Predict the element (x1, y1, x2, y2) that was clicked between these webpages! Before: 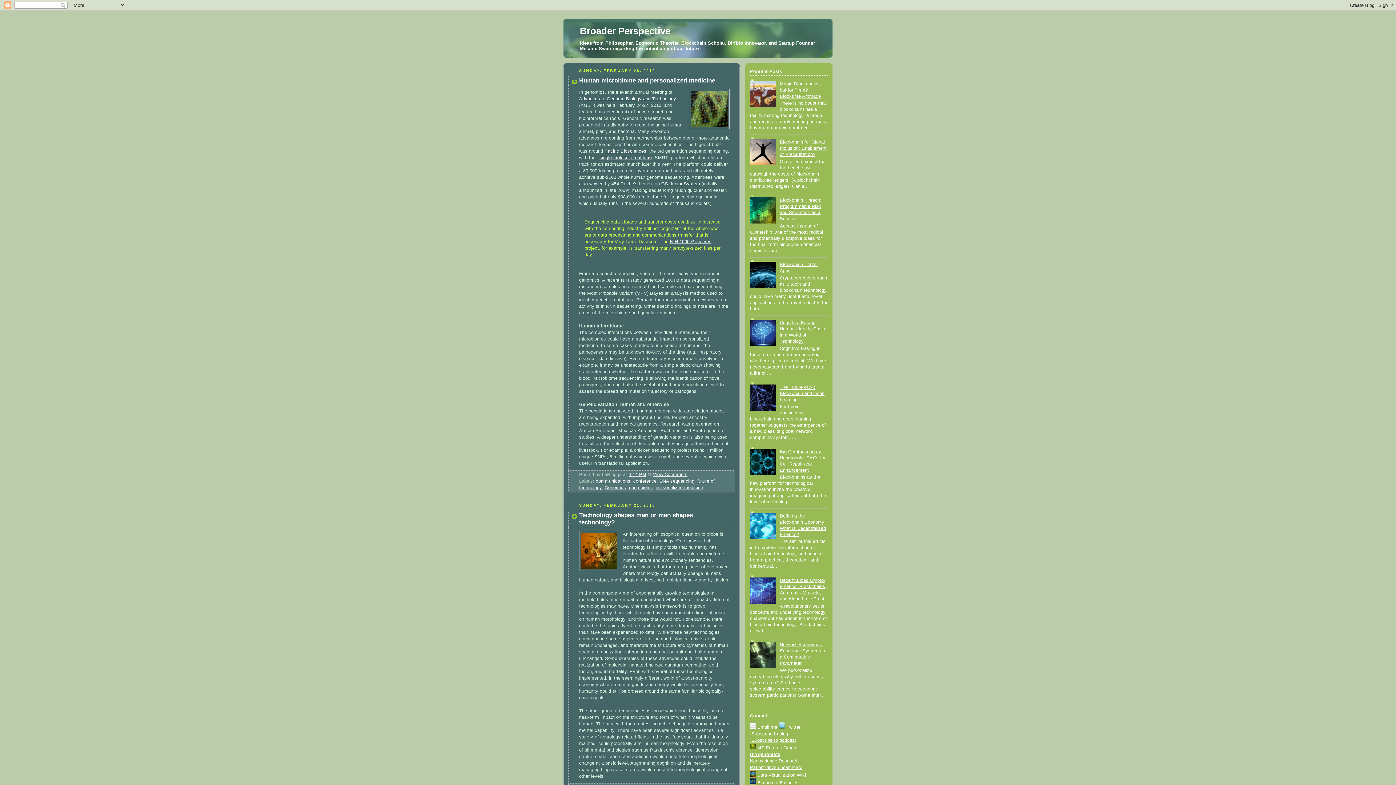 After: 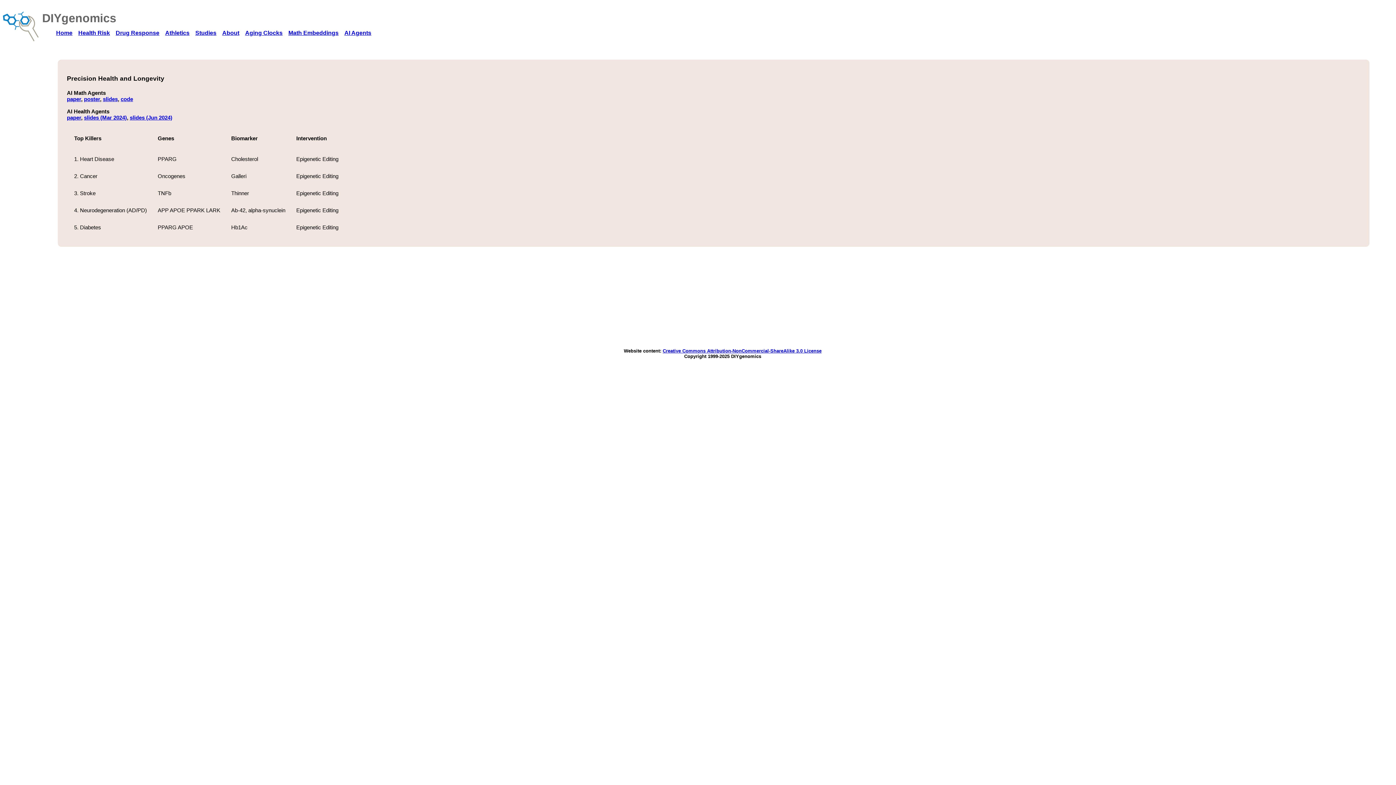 Action: bbox: (750, 752, 780, 757) label: DIYgenomics